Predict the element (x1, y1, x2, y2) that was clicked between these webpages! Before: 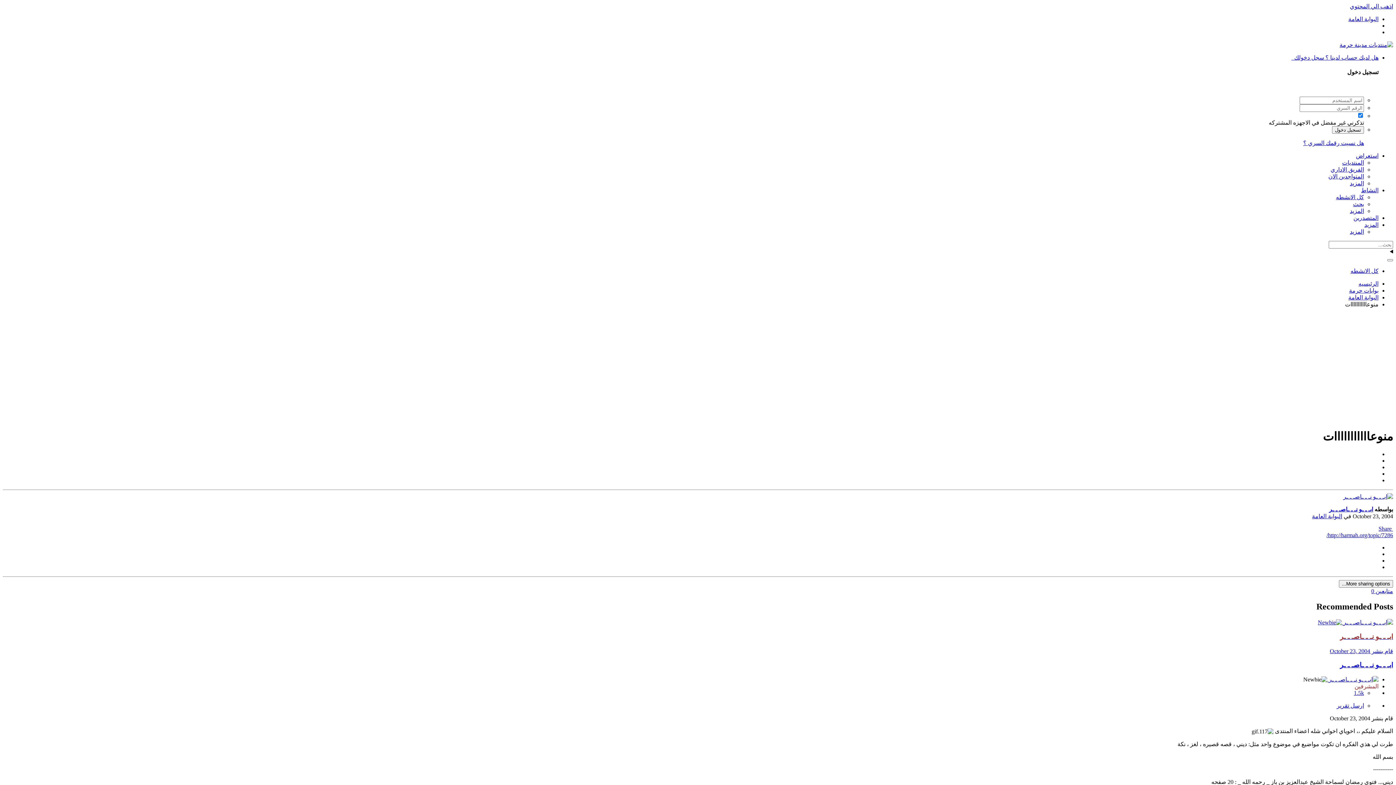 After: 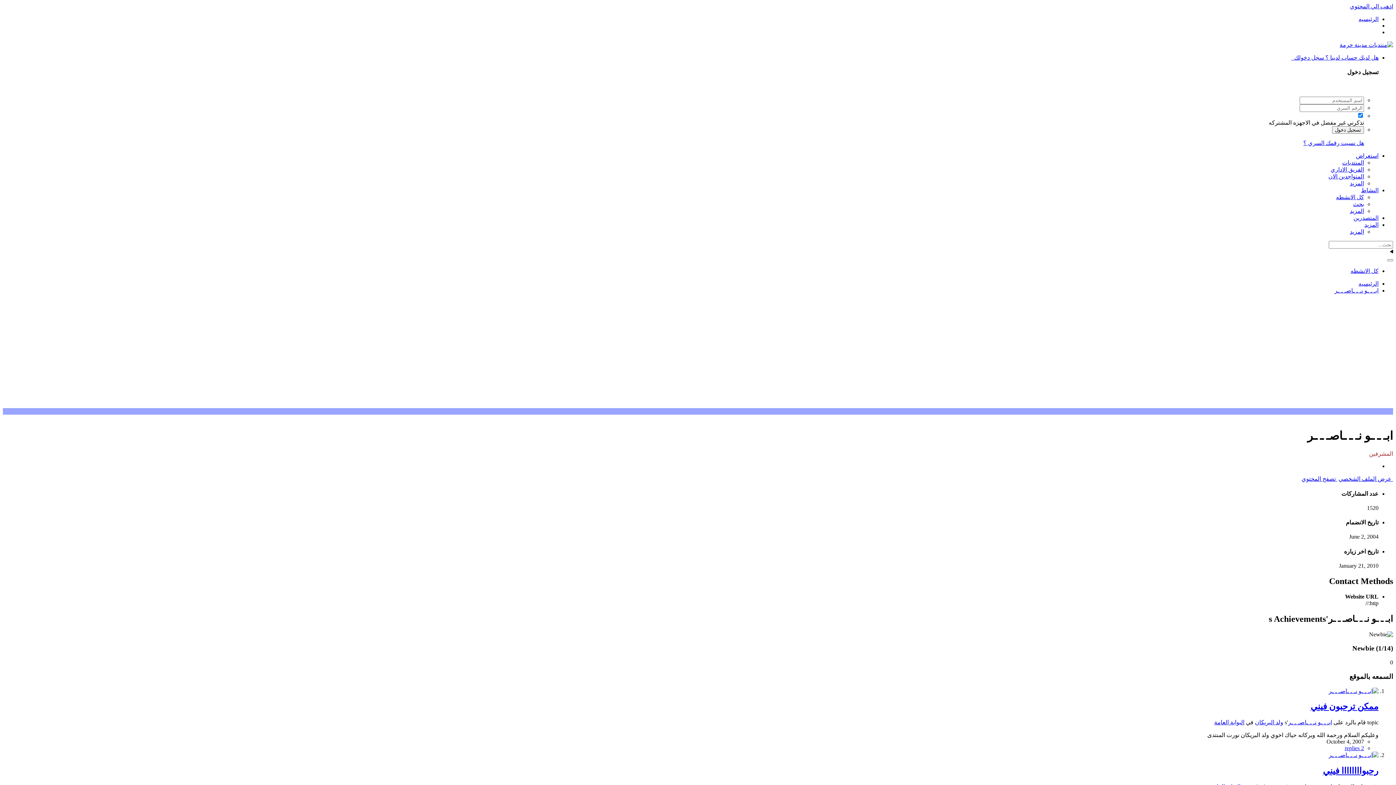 Action: bbox: (1343, 493, 1393, 500)